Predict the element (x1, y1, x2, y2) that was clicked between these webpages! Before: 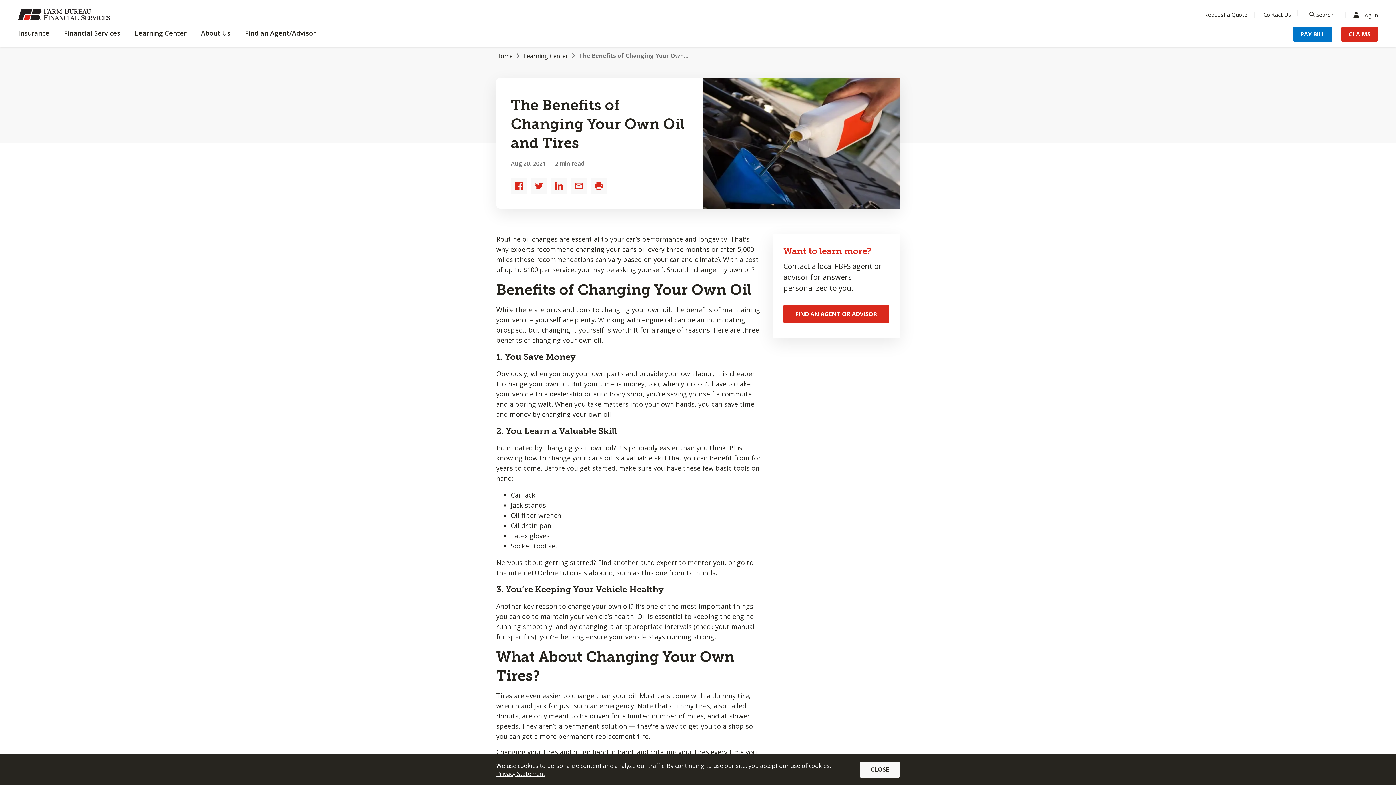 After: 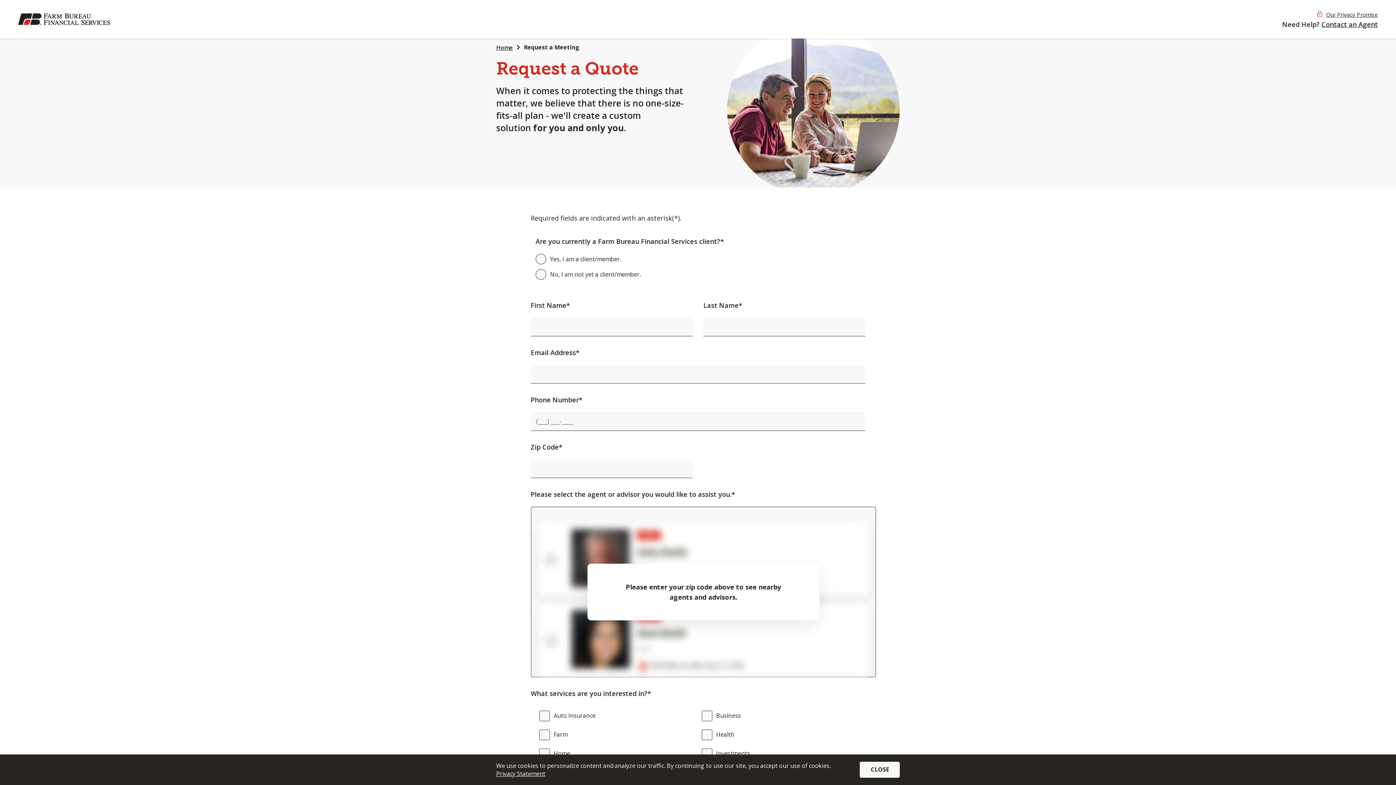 Action: bbox: (1204, 11, 1247, 17) label: Menu Item Request a Quote